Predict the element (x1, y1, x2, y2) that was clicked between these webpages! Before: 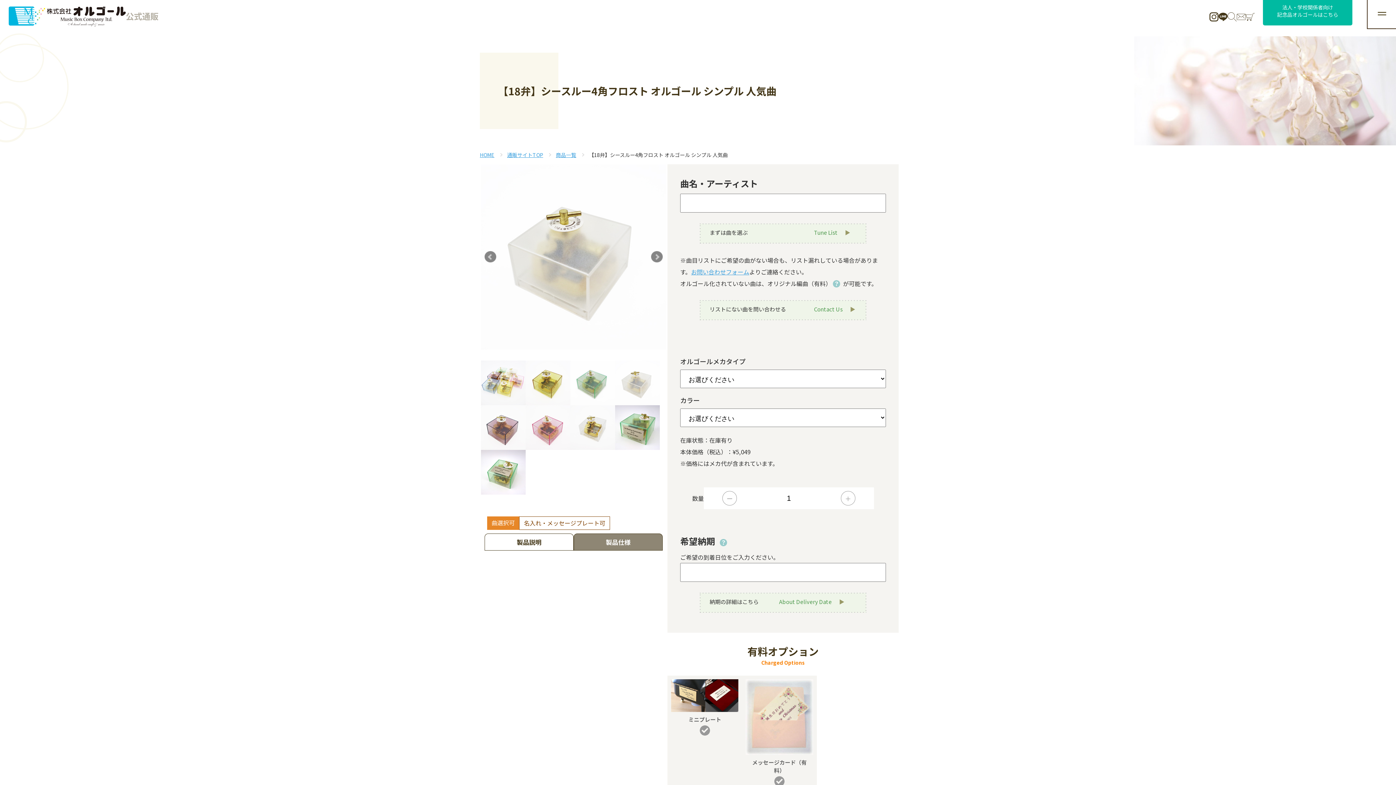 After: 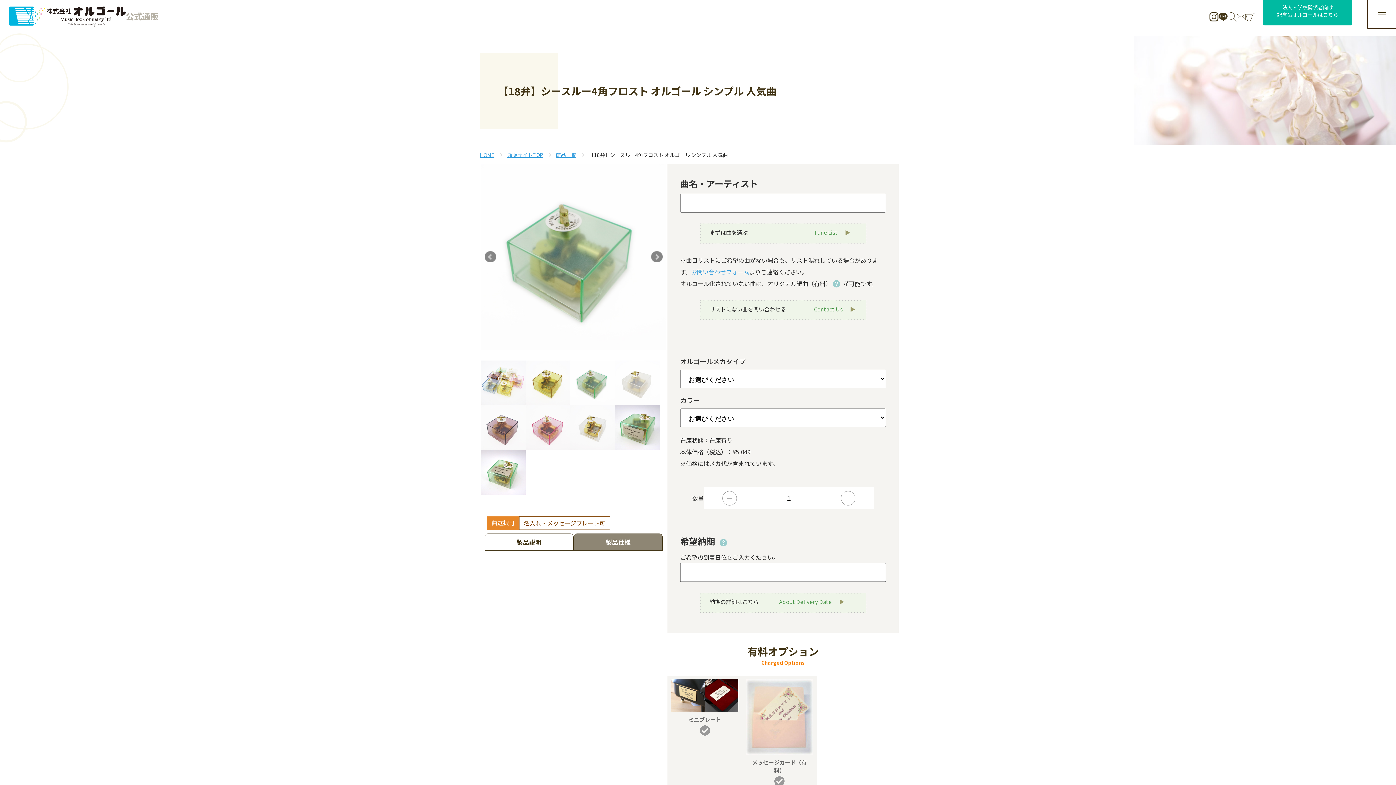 Action: bbox: (570, 360, 615, 405)